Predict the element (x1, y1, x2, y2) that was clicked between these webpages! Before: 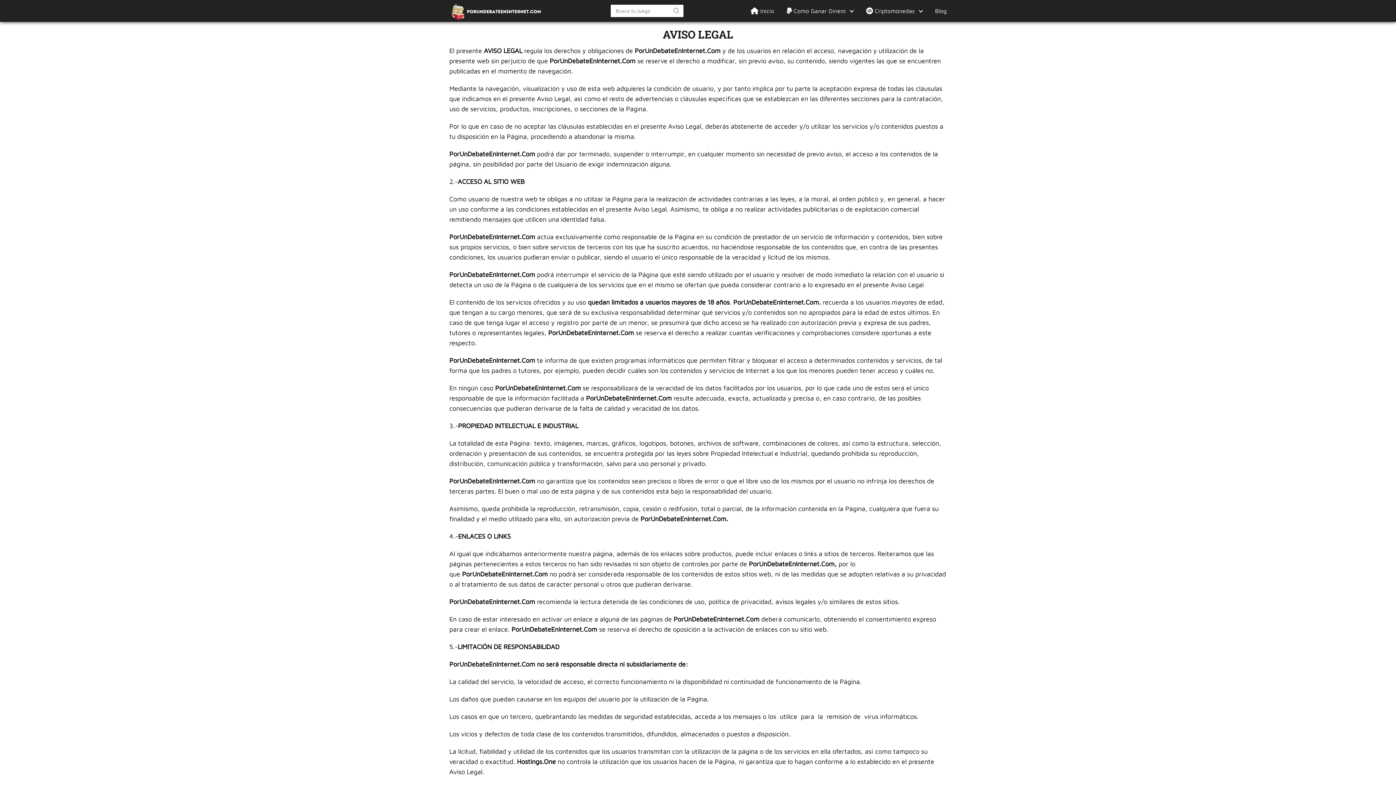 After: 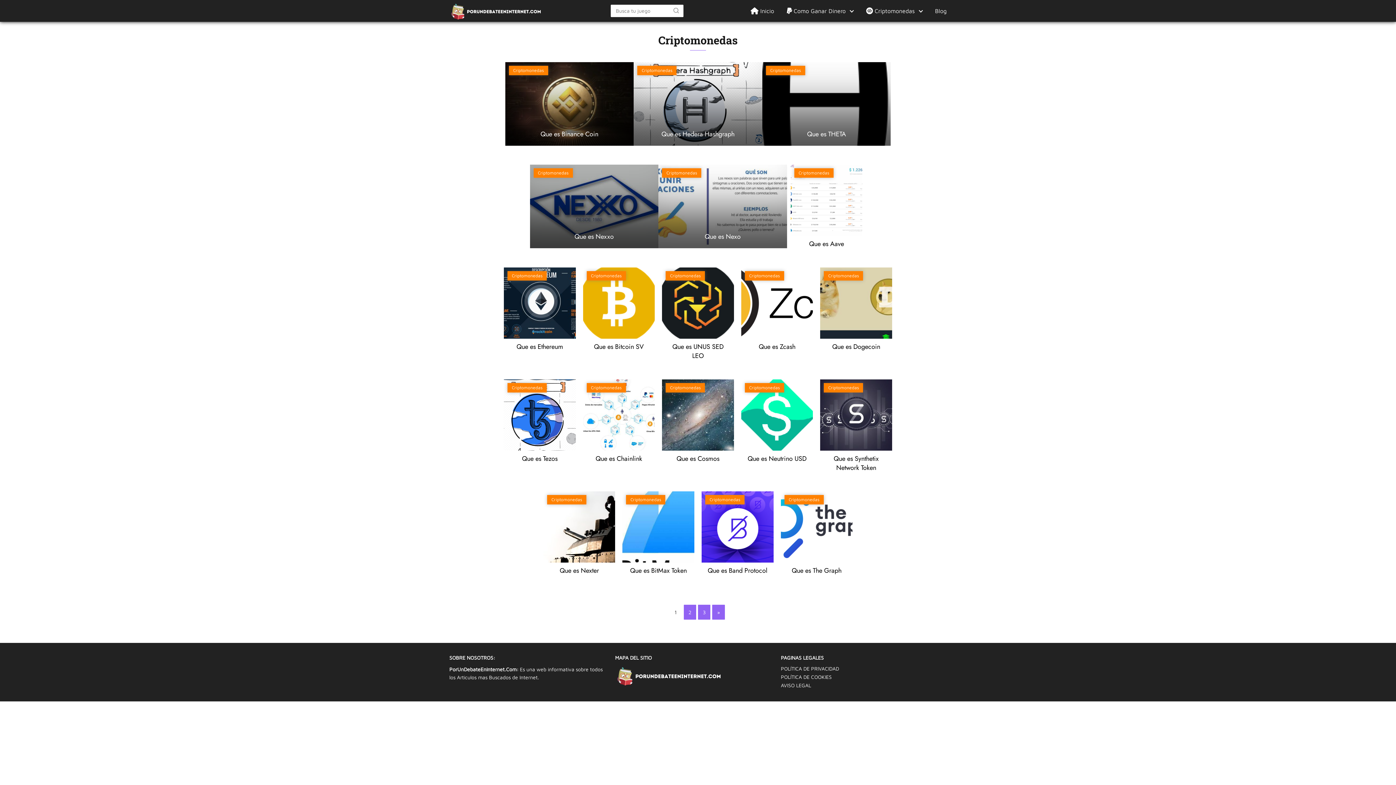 Action: label: Criptomonedas bbox: (866, 7, 917, 14)